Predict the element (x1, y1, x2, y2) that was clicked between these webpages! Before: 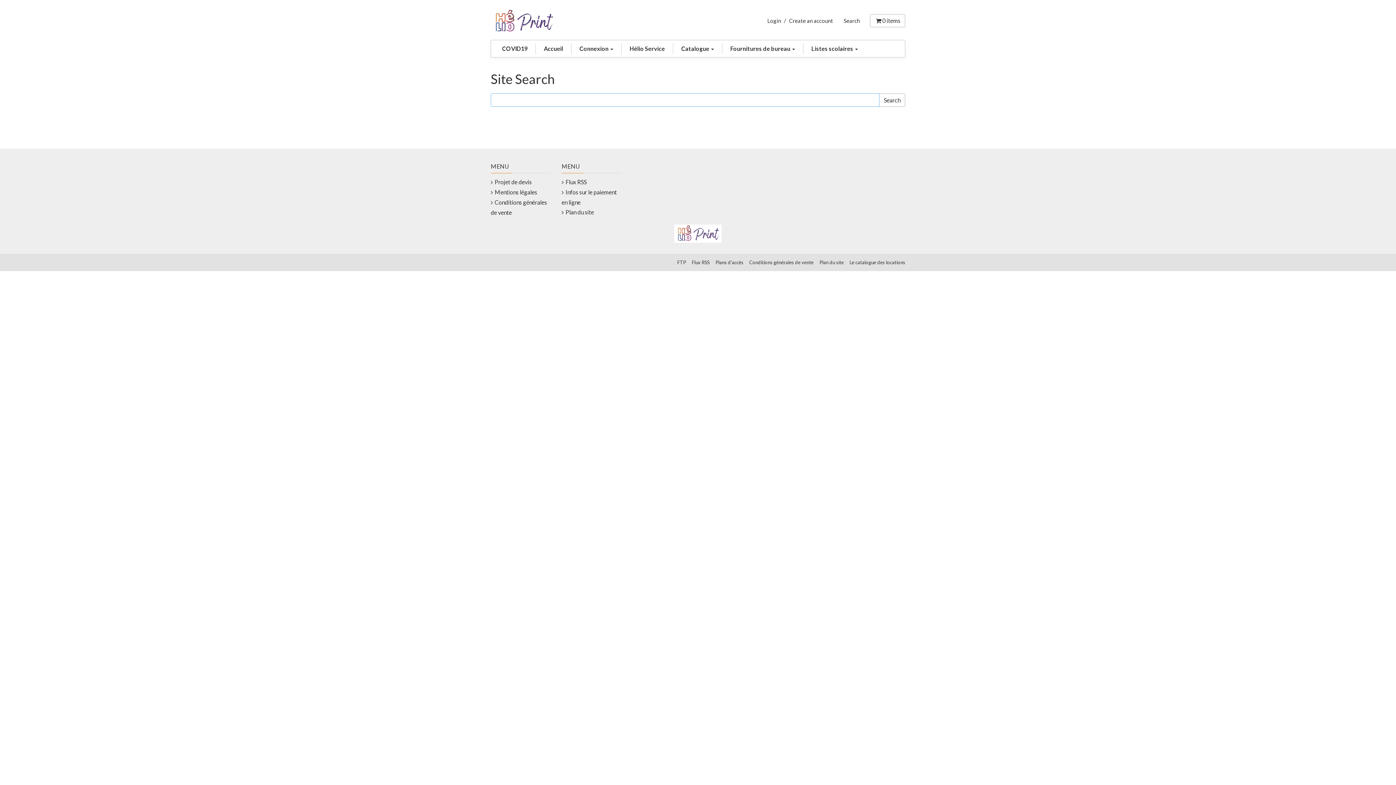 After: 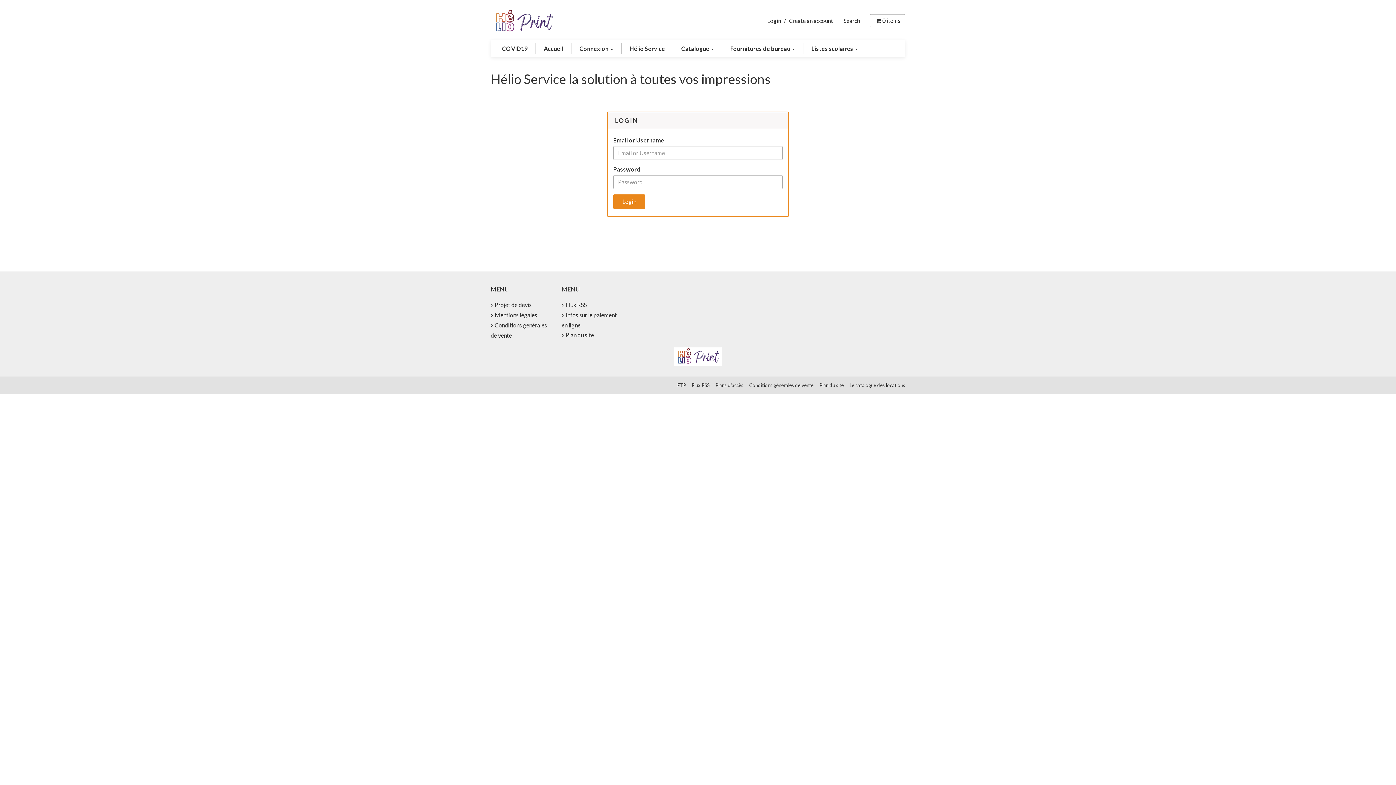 Action: label: FTP bbox: (677, 259, 686, 265)